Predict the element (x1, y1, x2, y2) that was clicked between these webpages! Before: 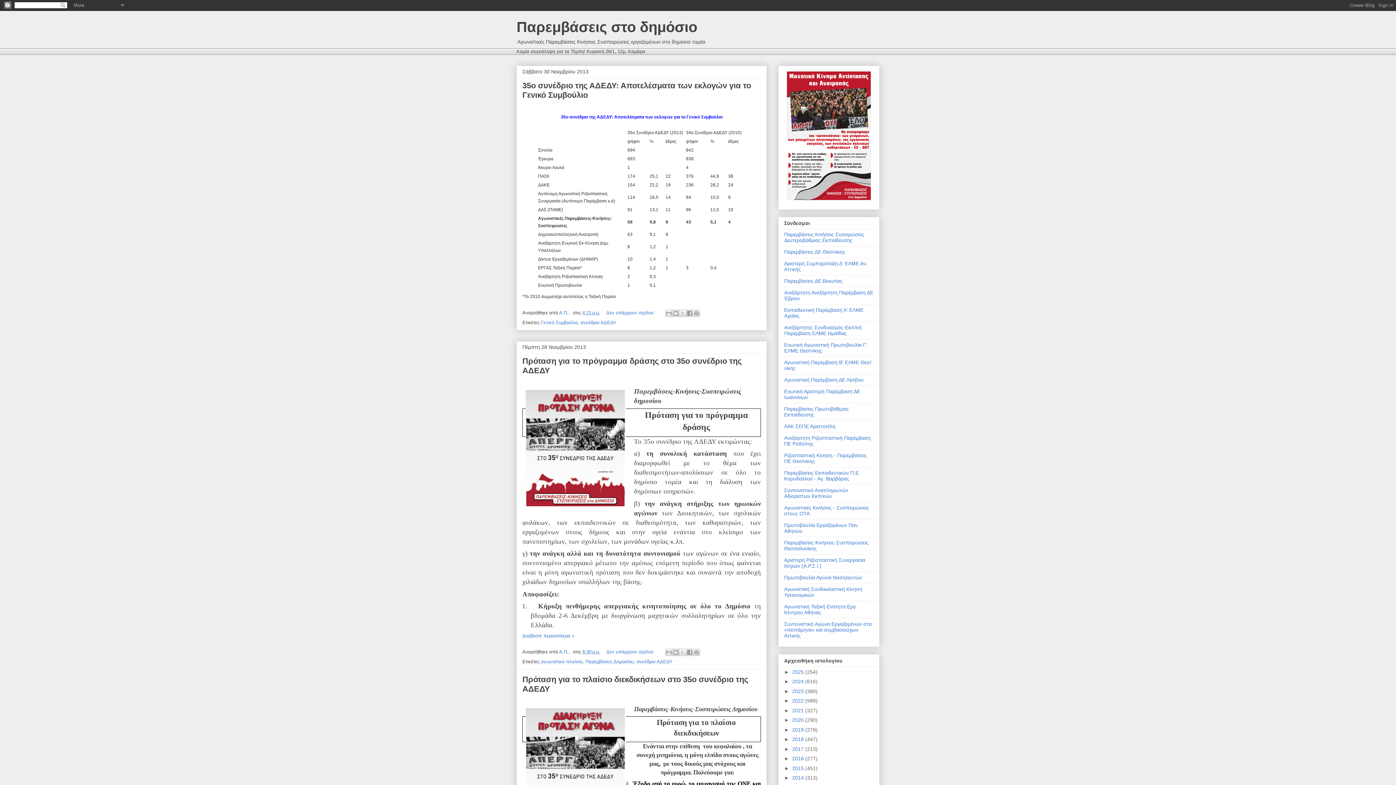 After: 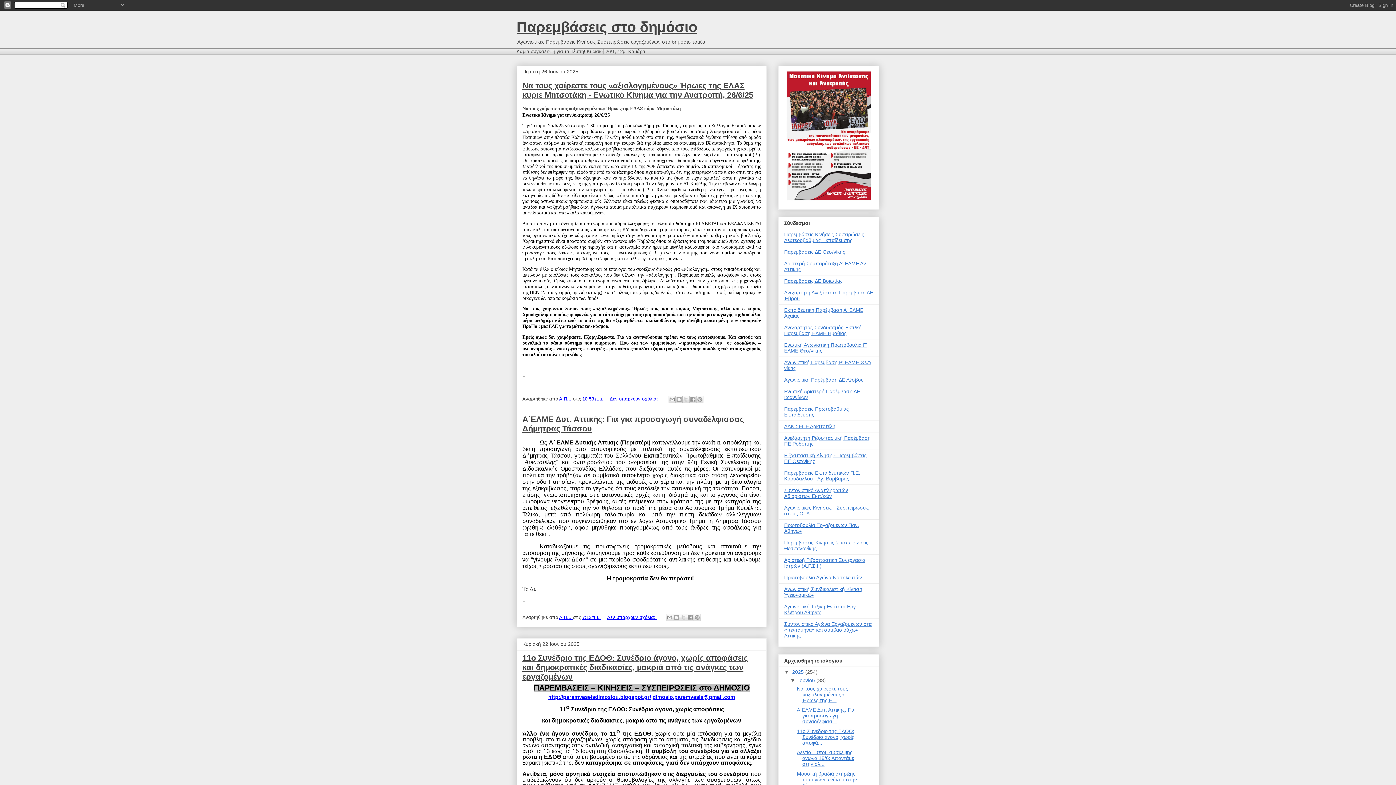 Action: bbox: (792, 669, 805, 675) label: 2025 